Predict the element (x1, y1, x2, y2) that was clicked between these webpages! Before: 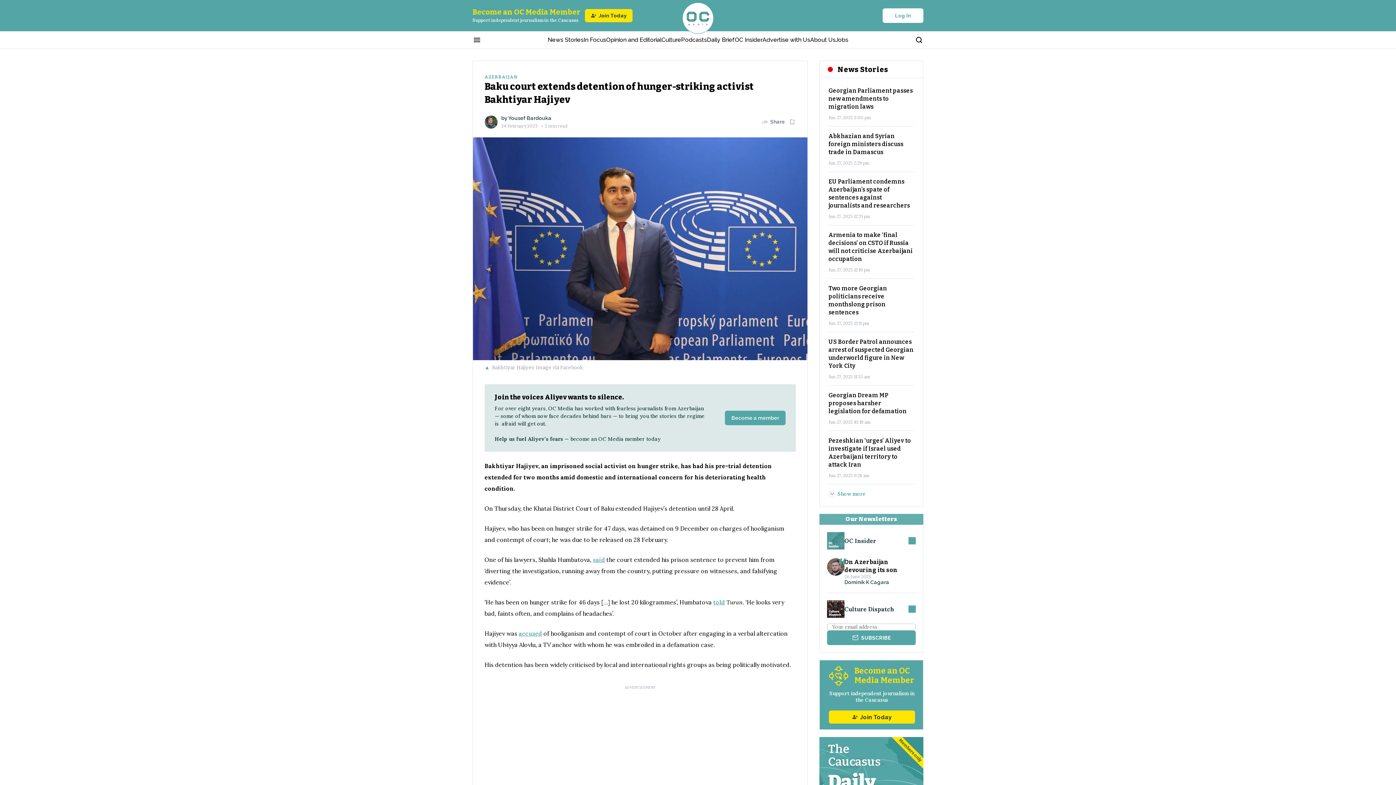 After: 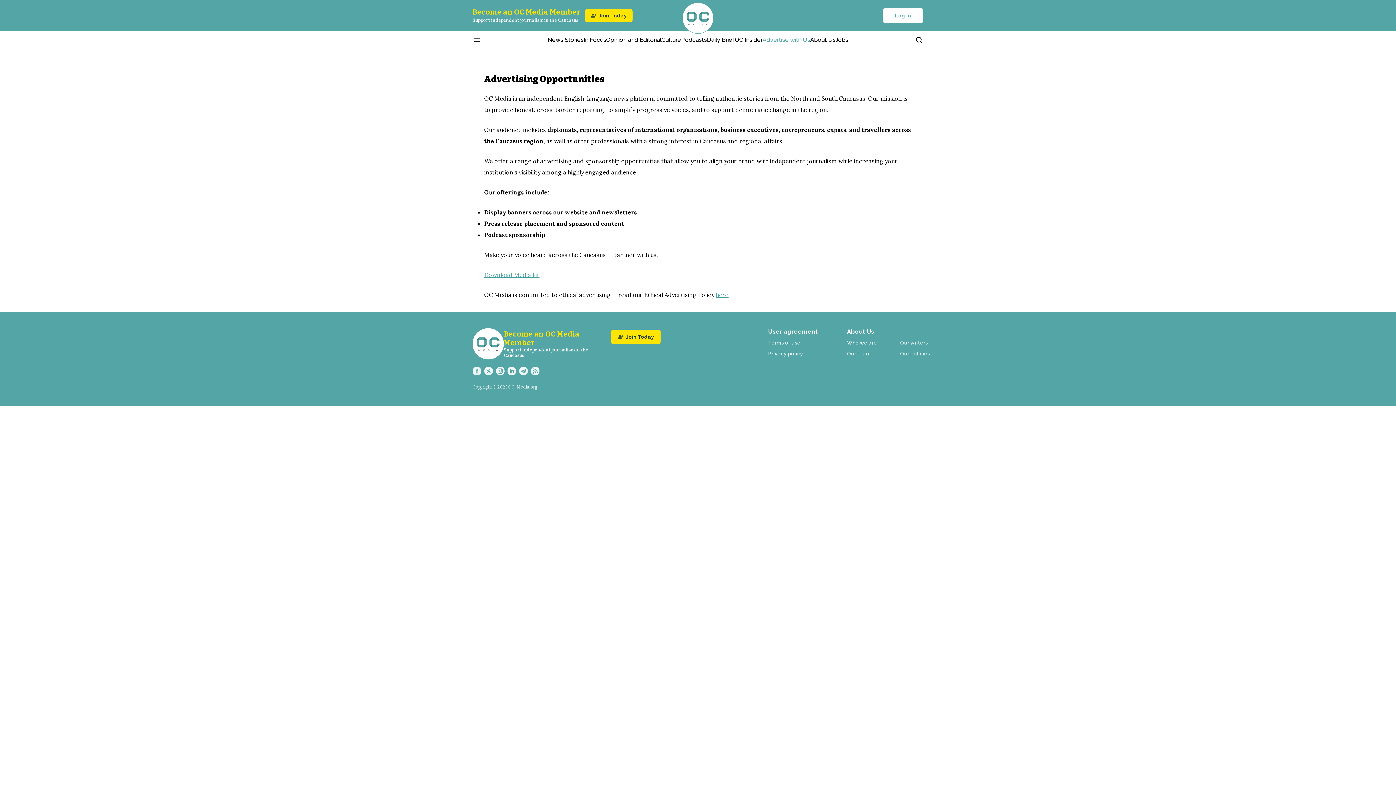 Action: bbox: (762, 36, 810, 43) label: Advertise with Us